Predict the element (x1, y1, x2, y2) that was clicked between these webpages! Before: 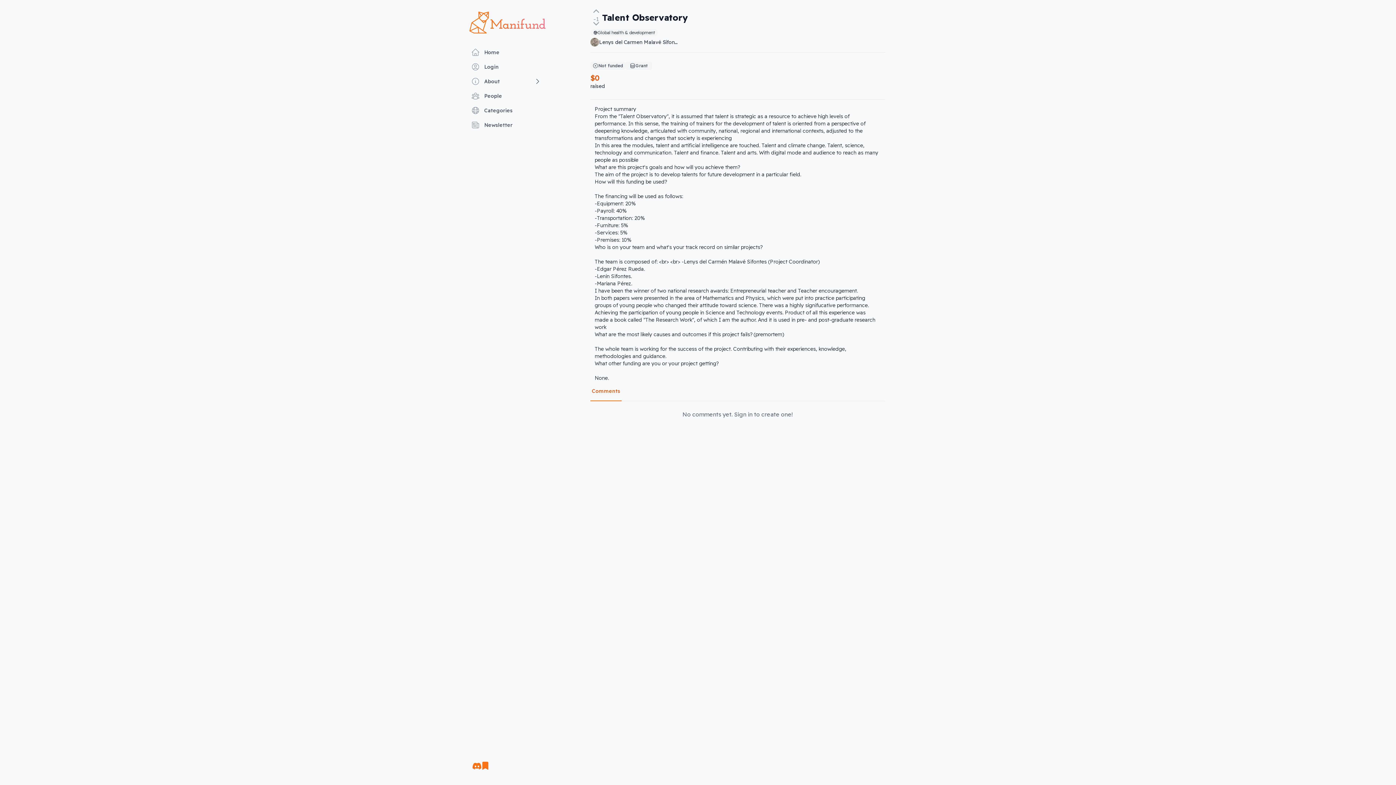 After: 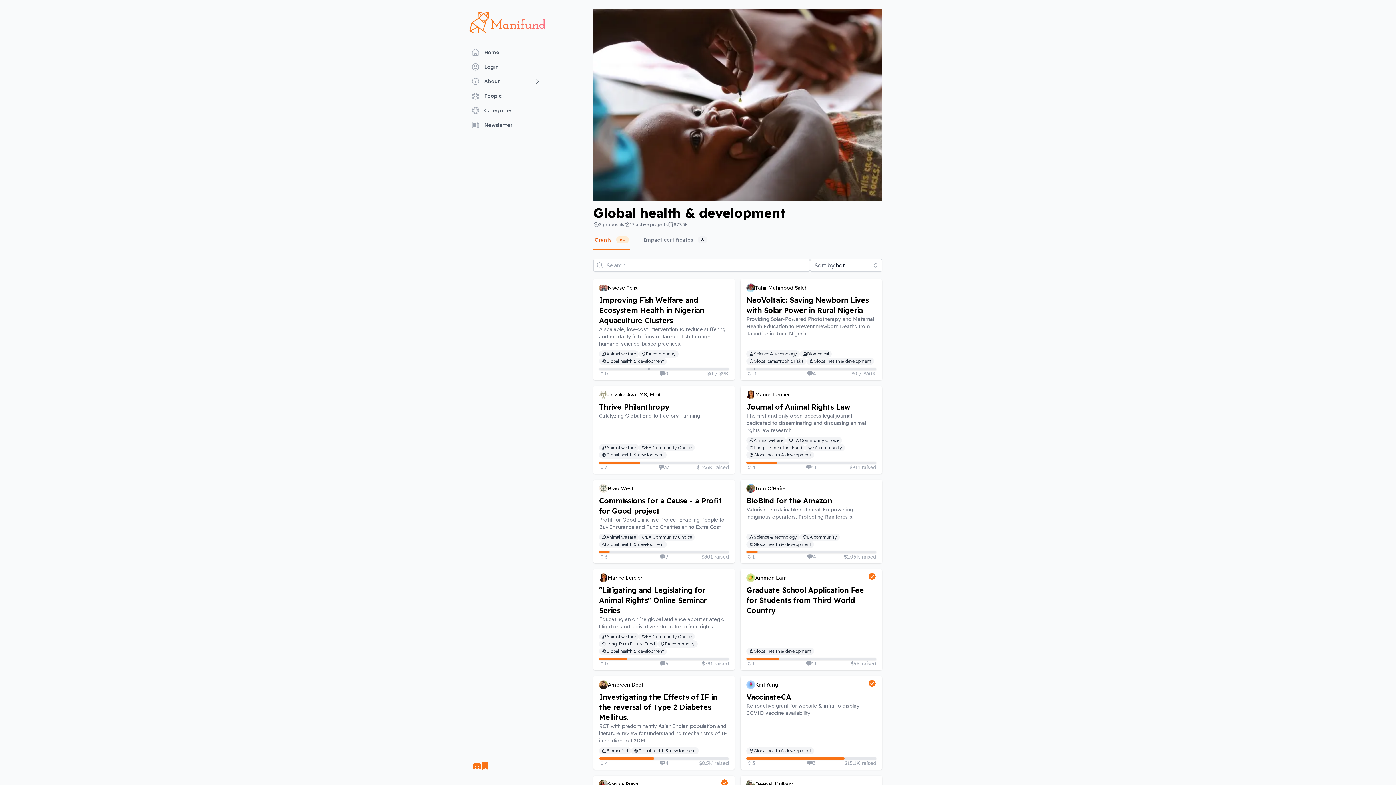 Action: label: Global health & development bbox: (590, 29, 658, 36)